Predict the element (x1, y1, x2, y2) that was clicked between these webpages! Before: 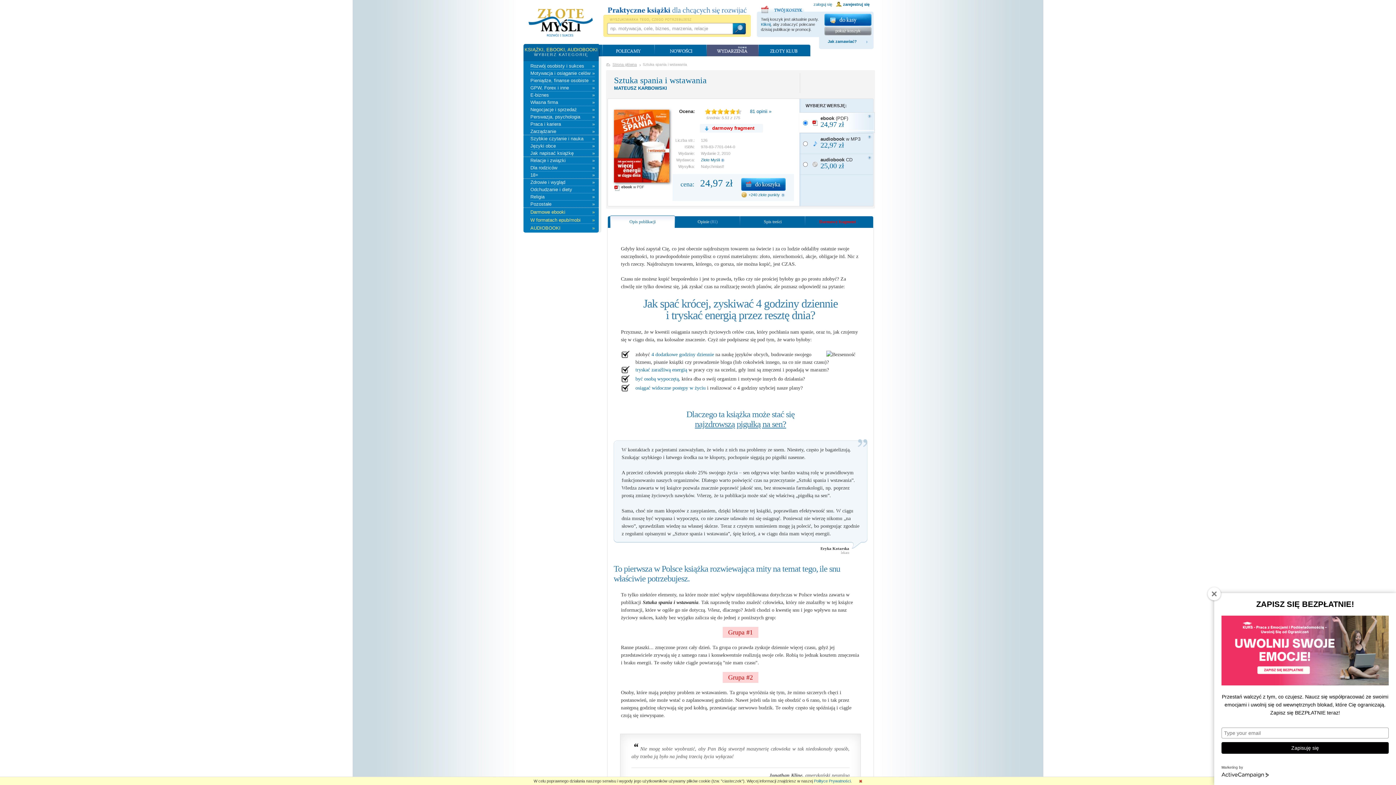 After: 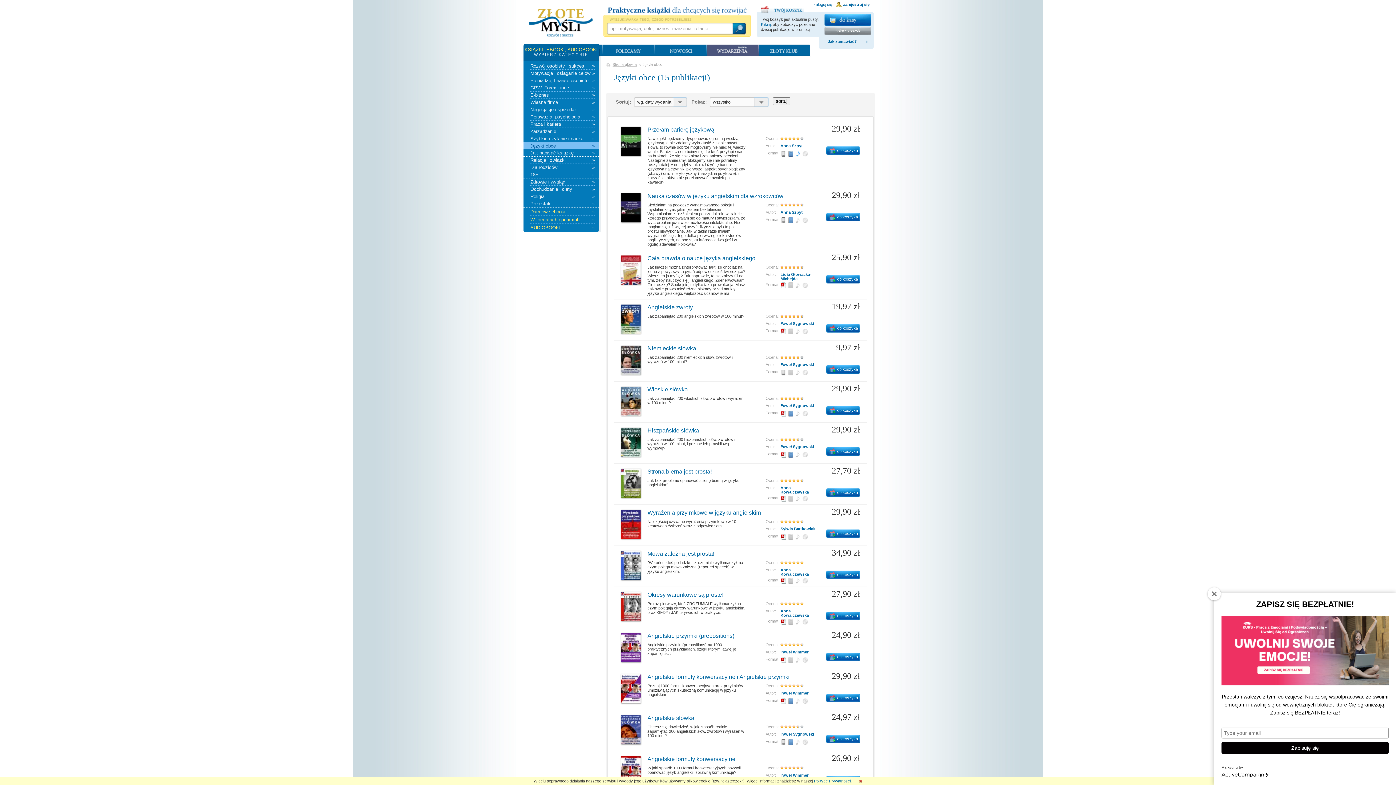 Action: label: Języki obce
» bbox: (530, 142, 594, 149)